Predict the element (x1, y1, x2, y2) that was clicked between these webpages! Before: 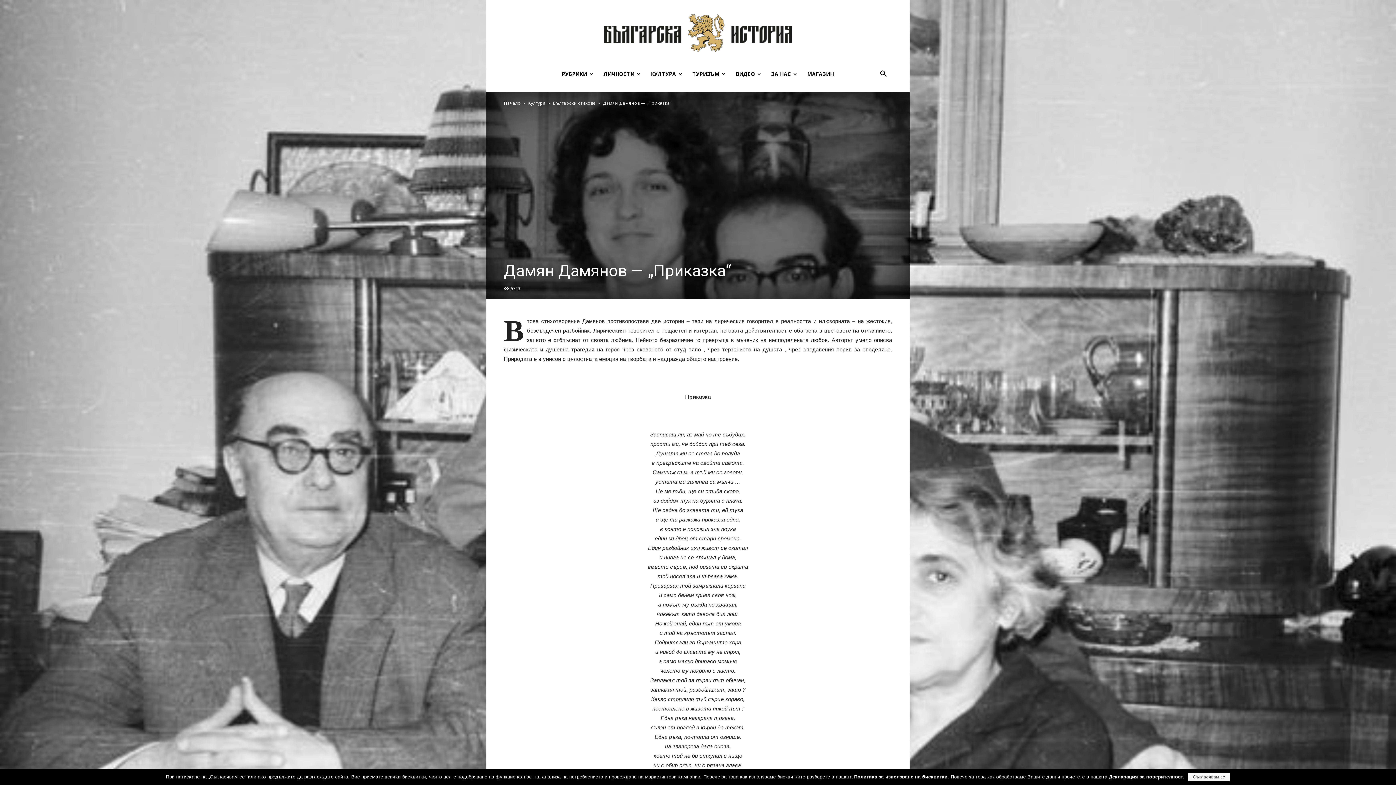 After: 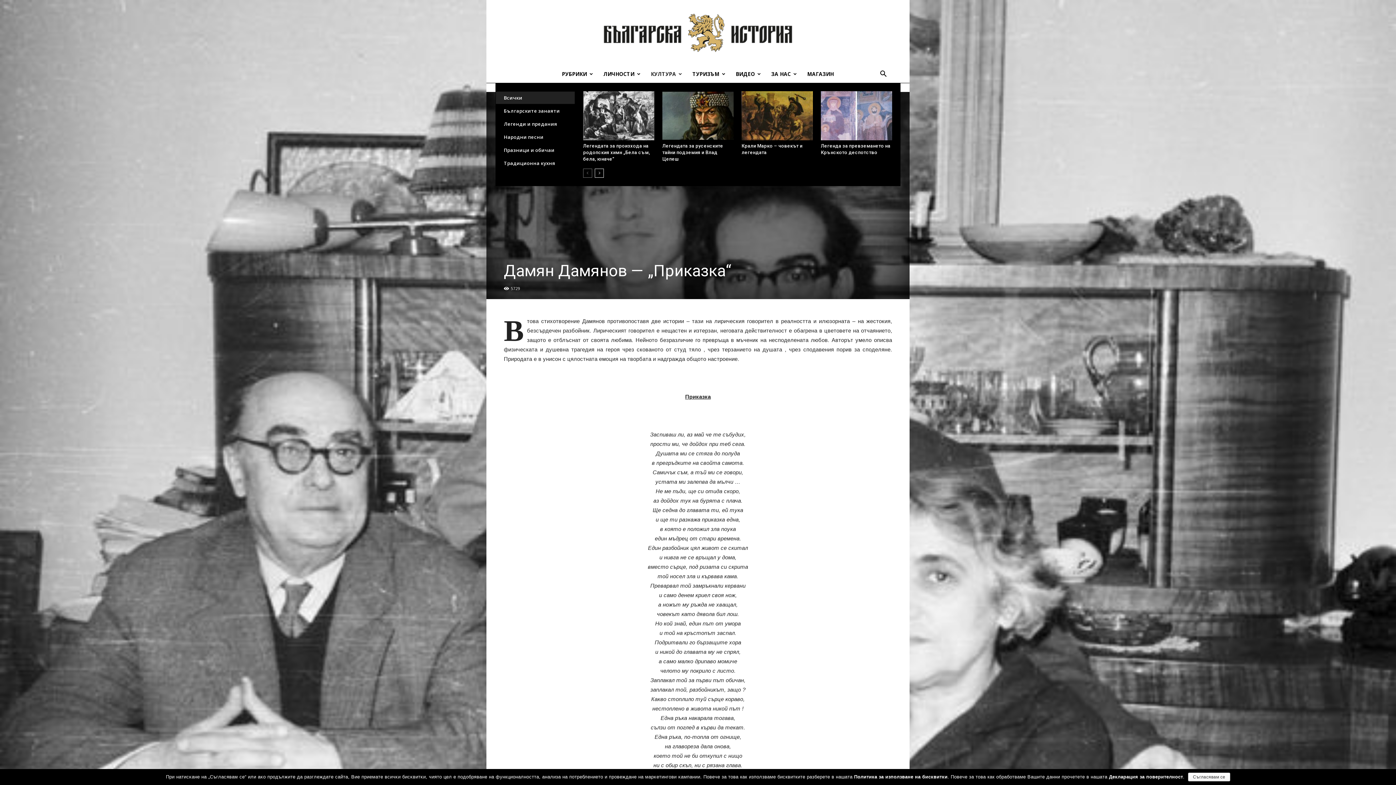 Action: label: КУЛТУРА bbox: (645, 65, 687, 82)